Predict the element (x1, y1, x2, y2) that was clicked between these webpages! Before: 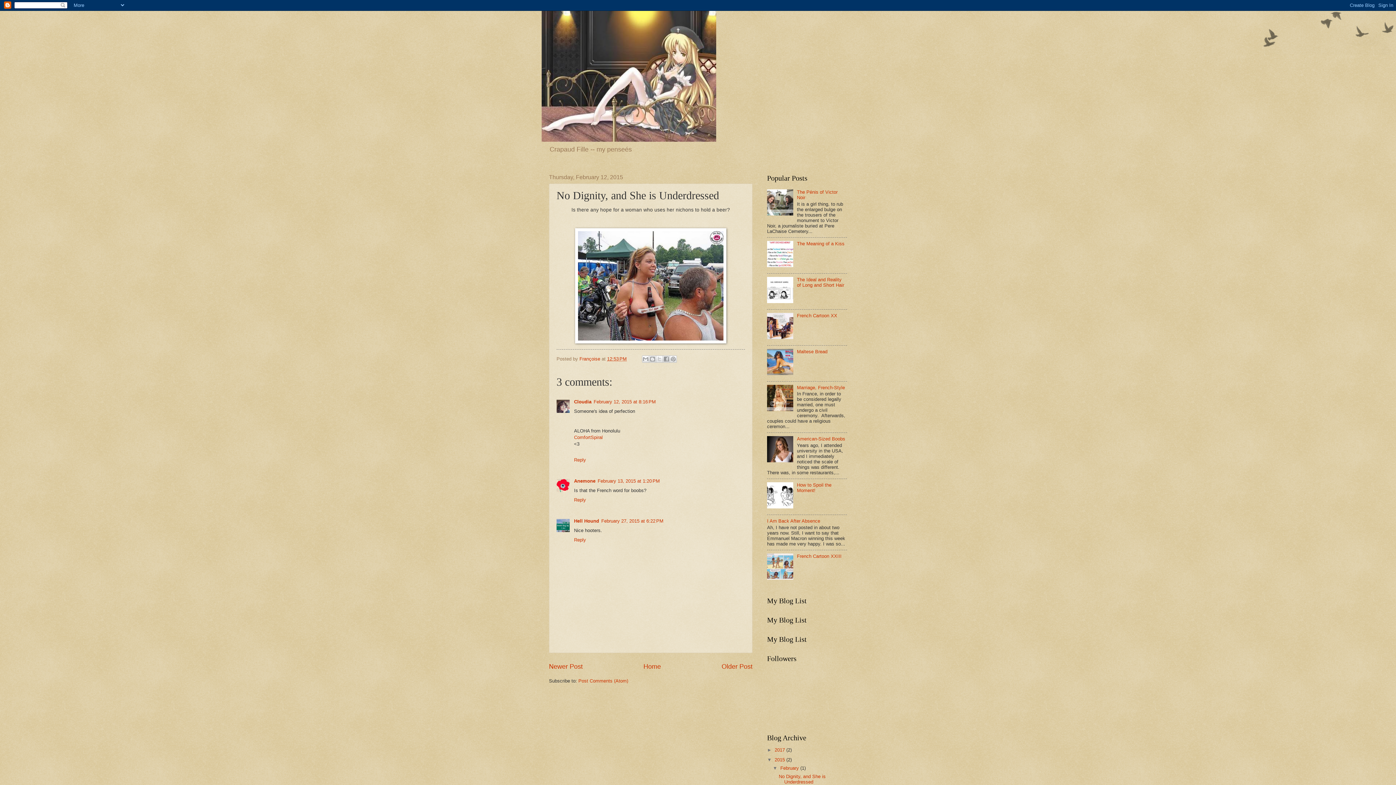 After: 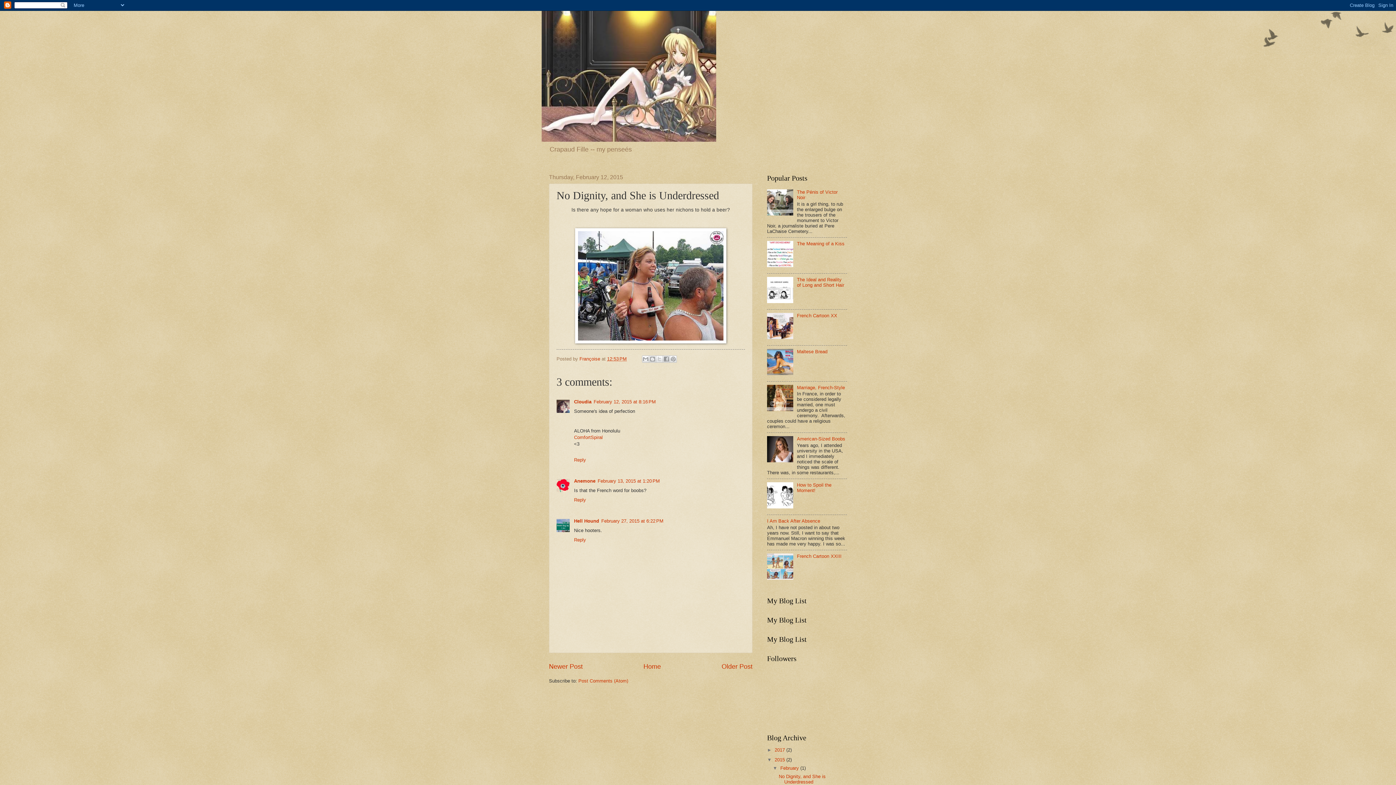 Action: bbox: (767, 504, 795, 509)